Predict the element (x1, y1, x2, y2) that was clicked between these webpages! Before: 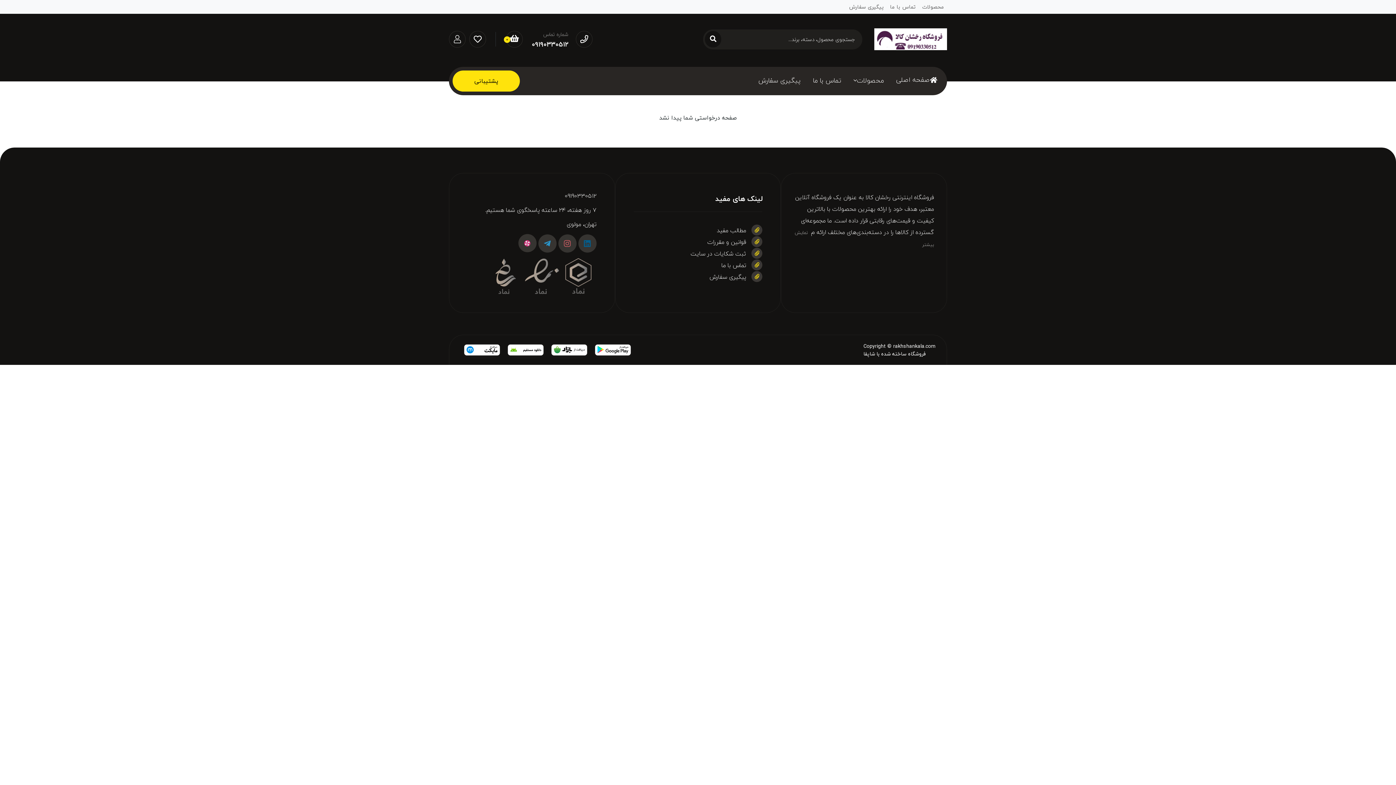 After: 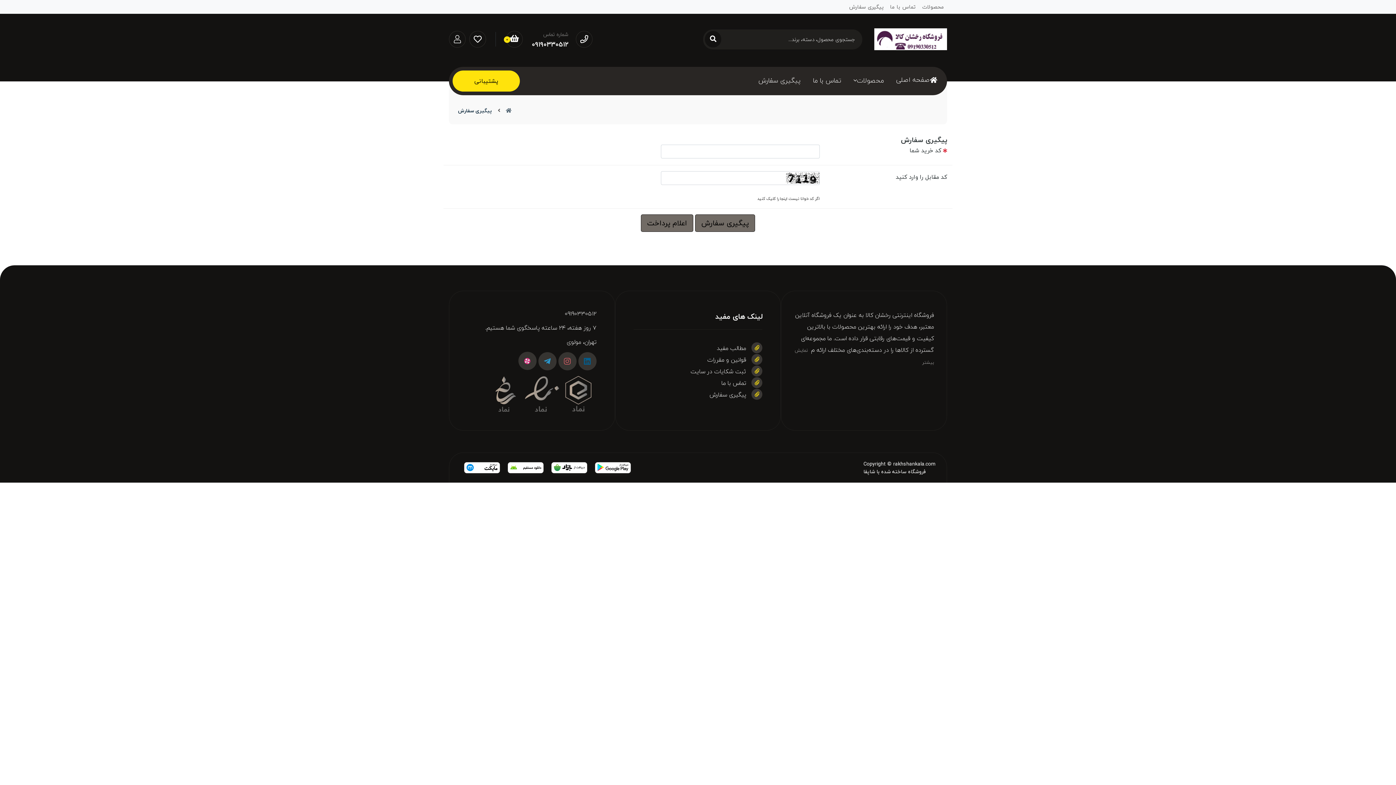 Action: label: پیگیری سفارش bbox: (846, 0, 887, 14)